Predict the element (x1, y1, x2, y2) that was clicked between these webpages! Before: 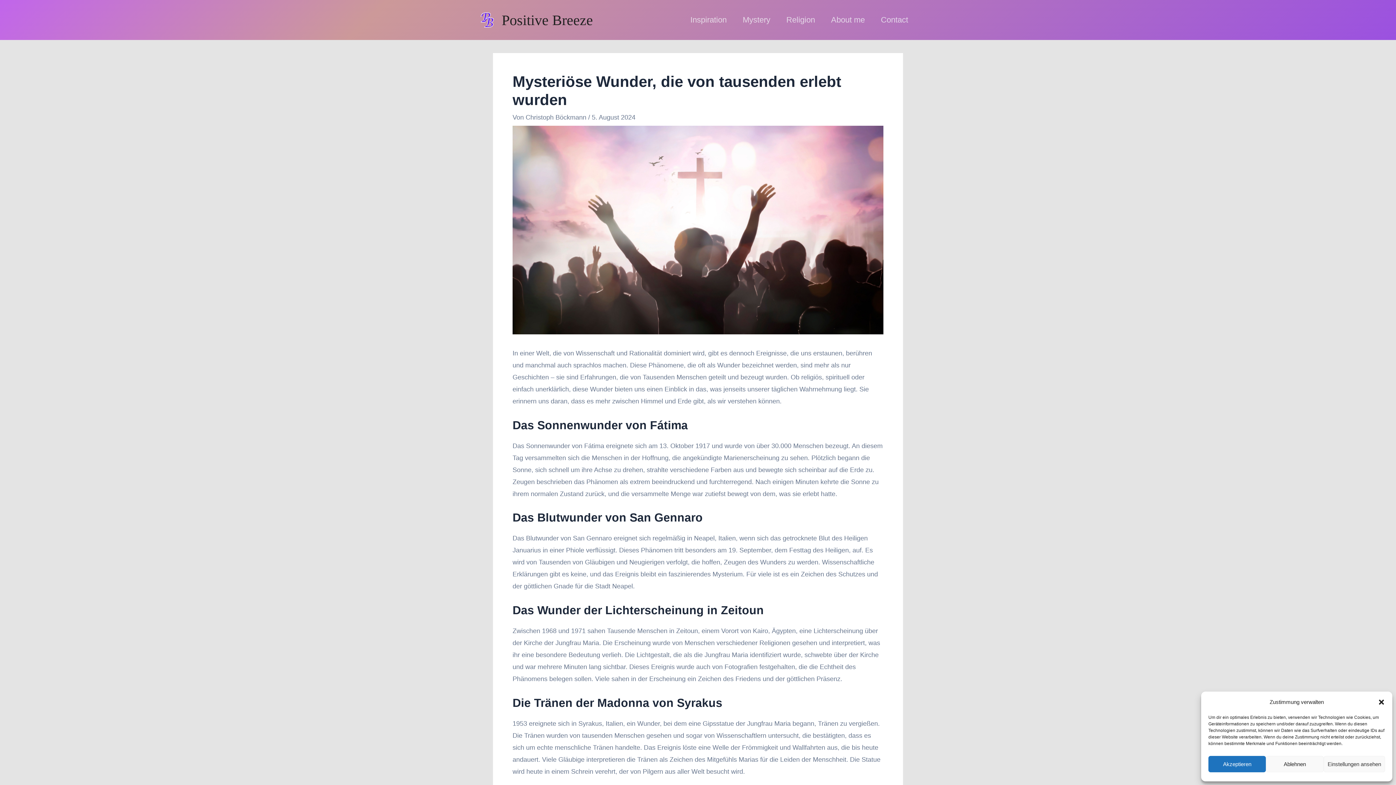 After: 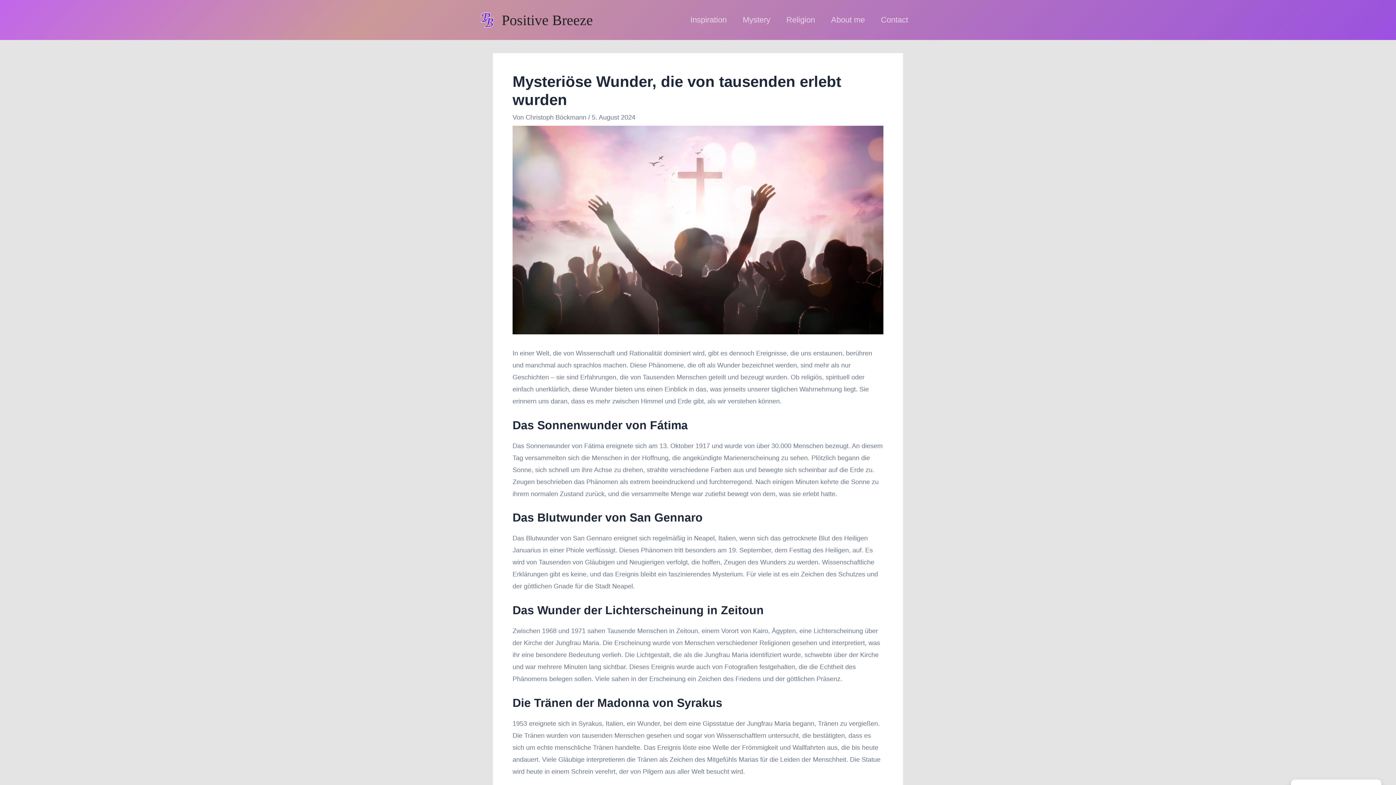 Action: label: Ablehnen bbox: (1266, 756, 1323, 772)